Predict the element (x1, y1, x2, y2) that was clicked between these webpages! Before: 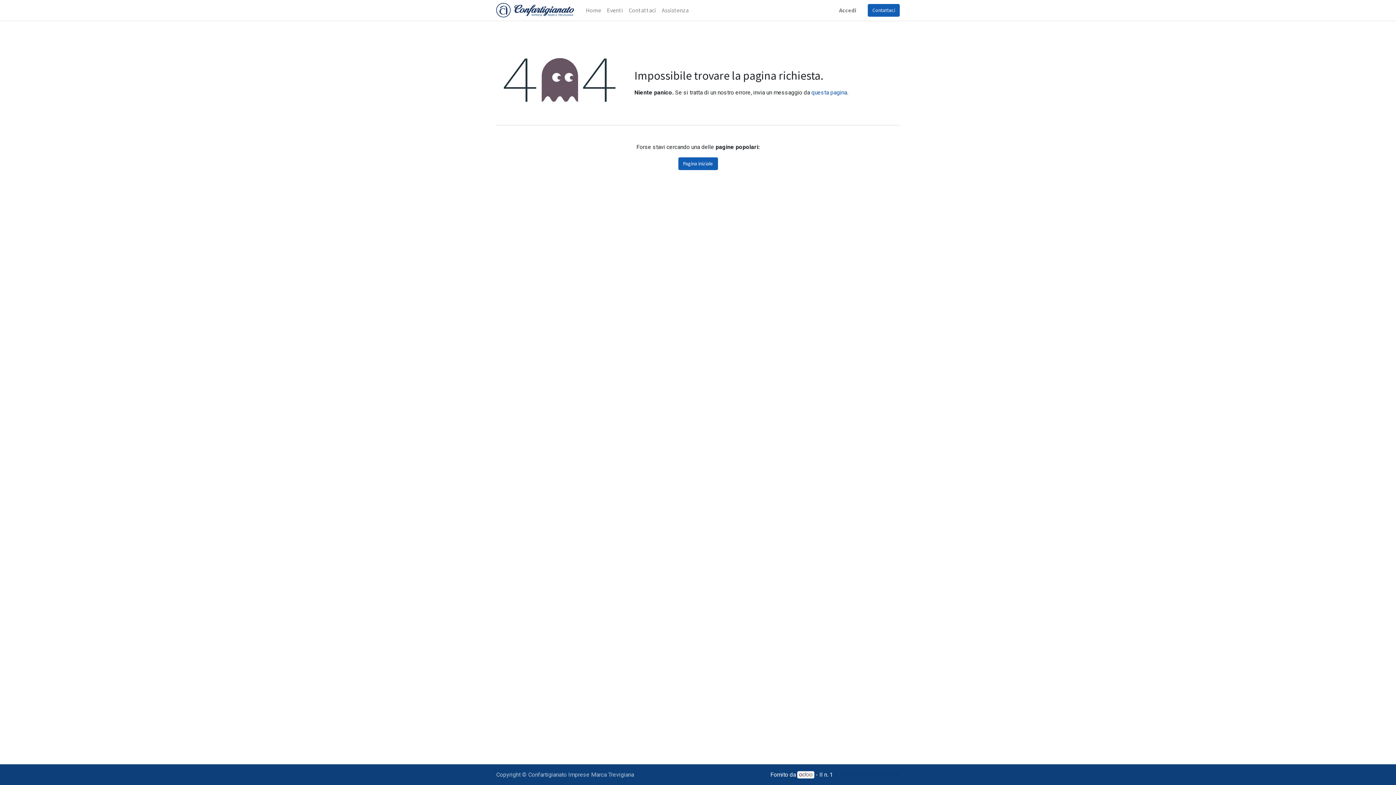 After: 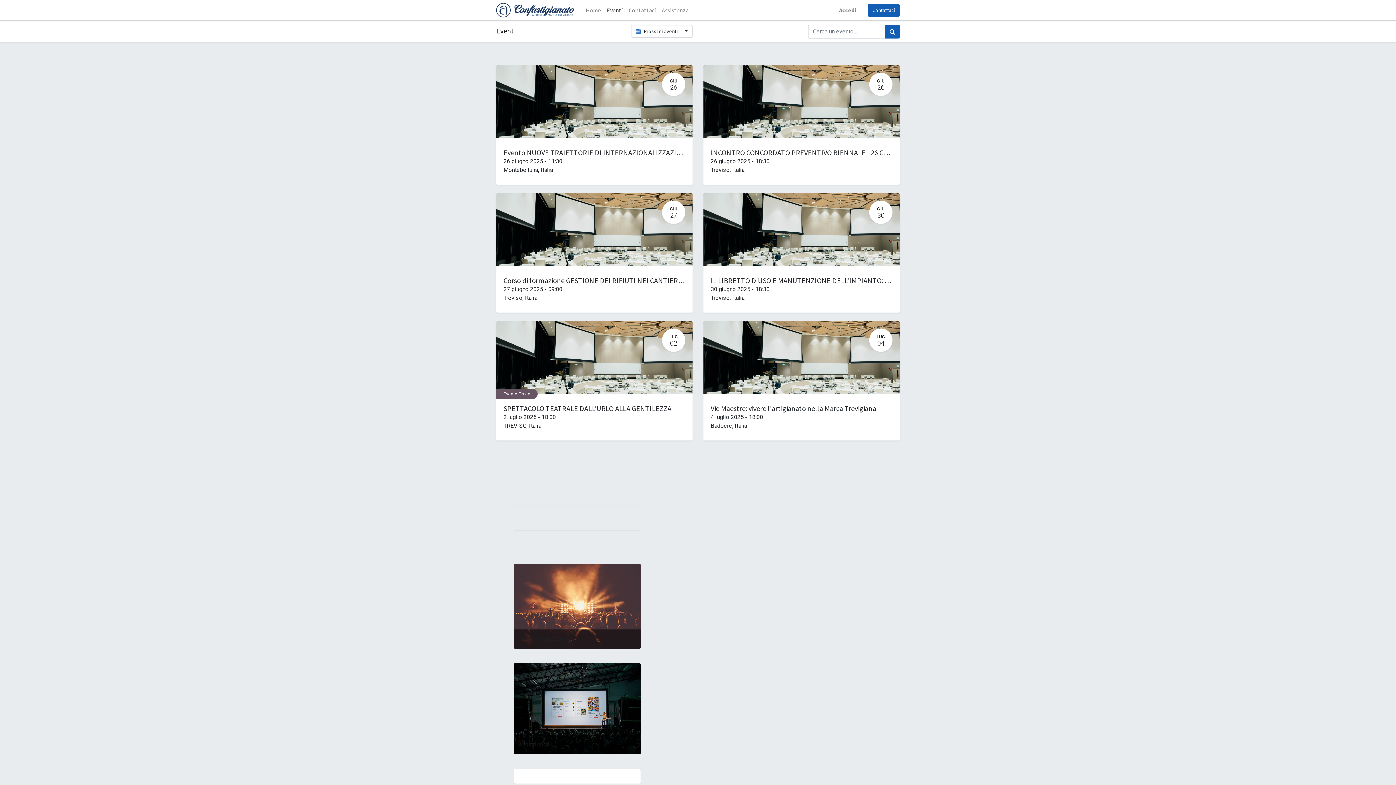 Action: label: Eventi bbox: (604, 2, 625, 17)